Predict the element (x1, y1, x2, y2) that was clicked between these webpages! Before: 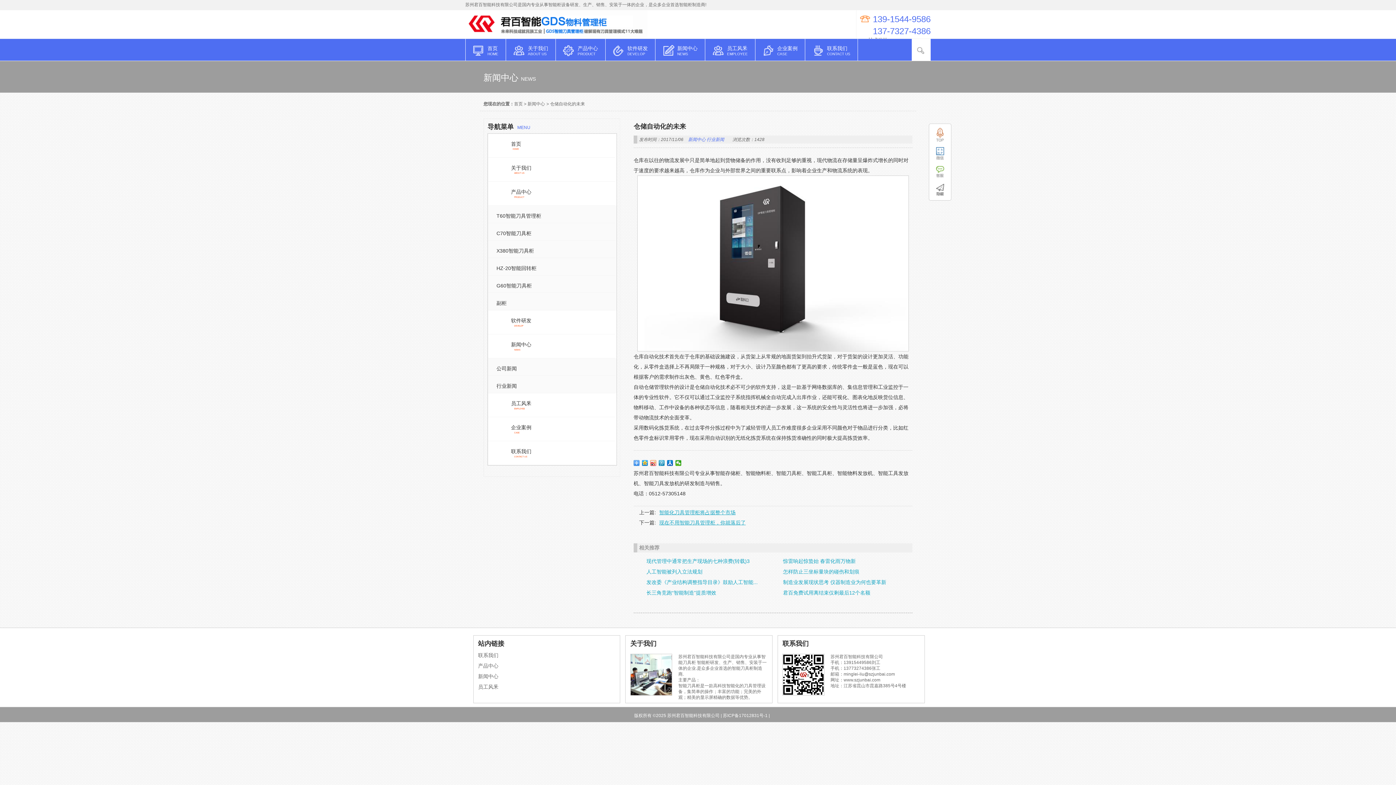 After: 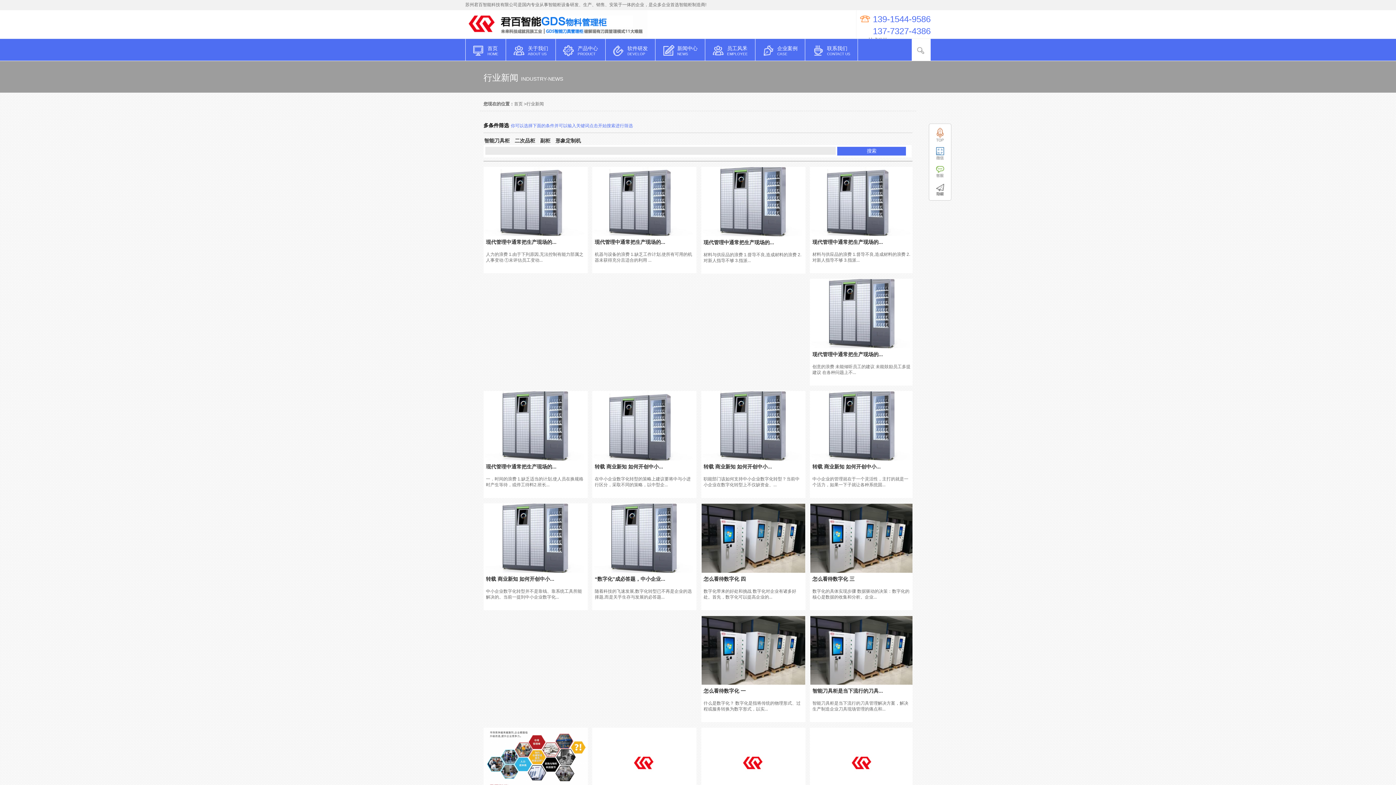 Action: label: 行业新闻 bbox: (488, 376, 615, 393)